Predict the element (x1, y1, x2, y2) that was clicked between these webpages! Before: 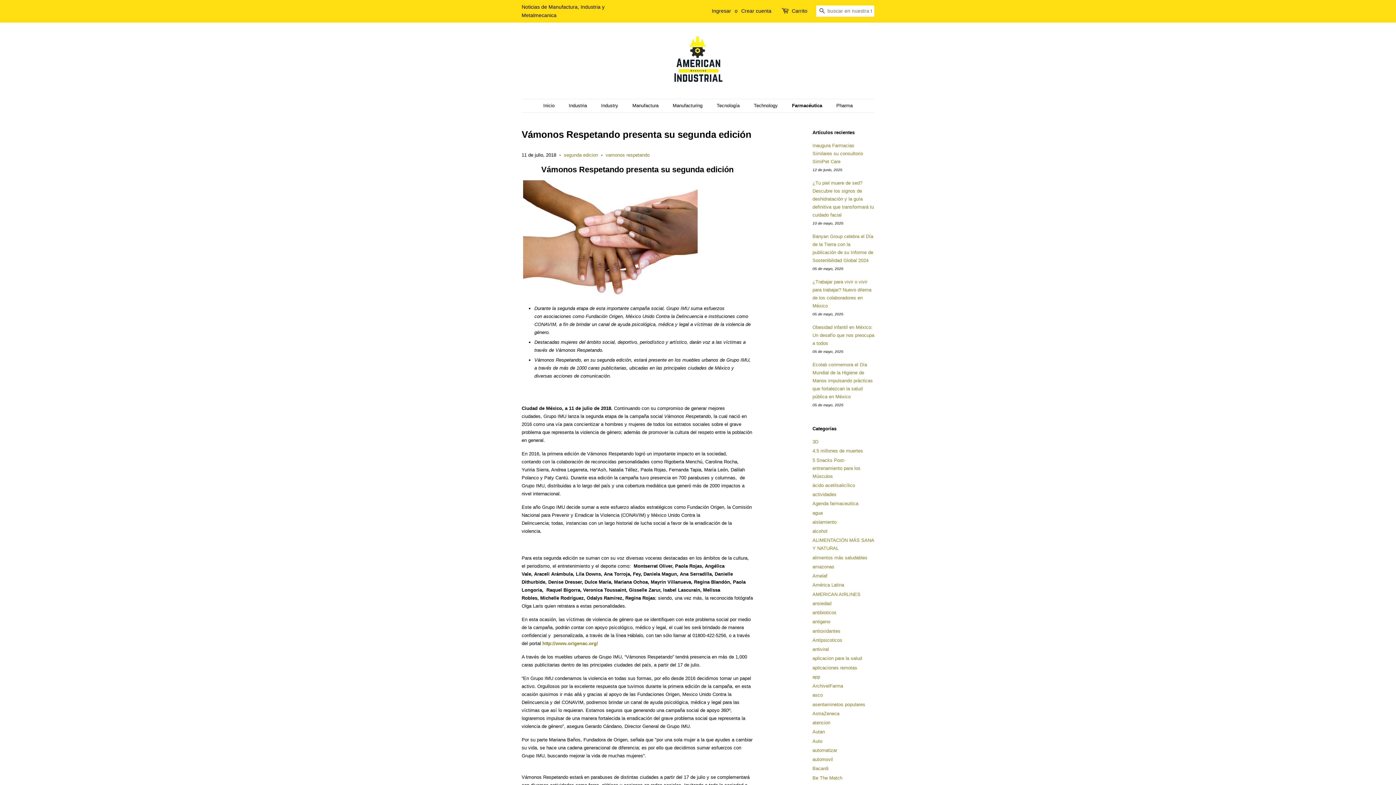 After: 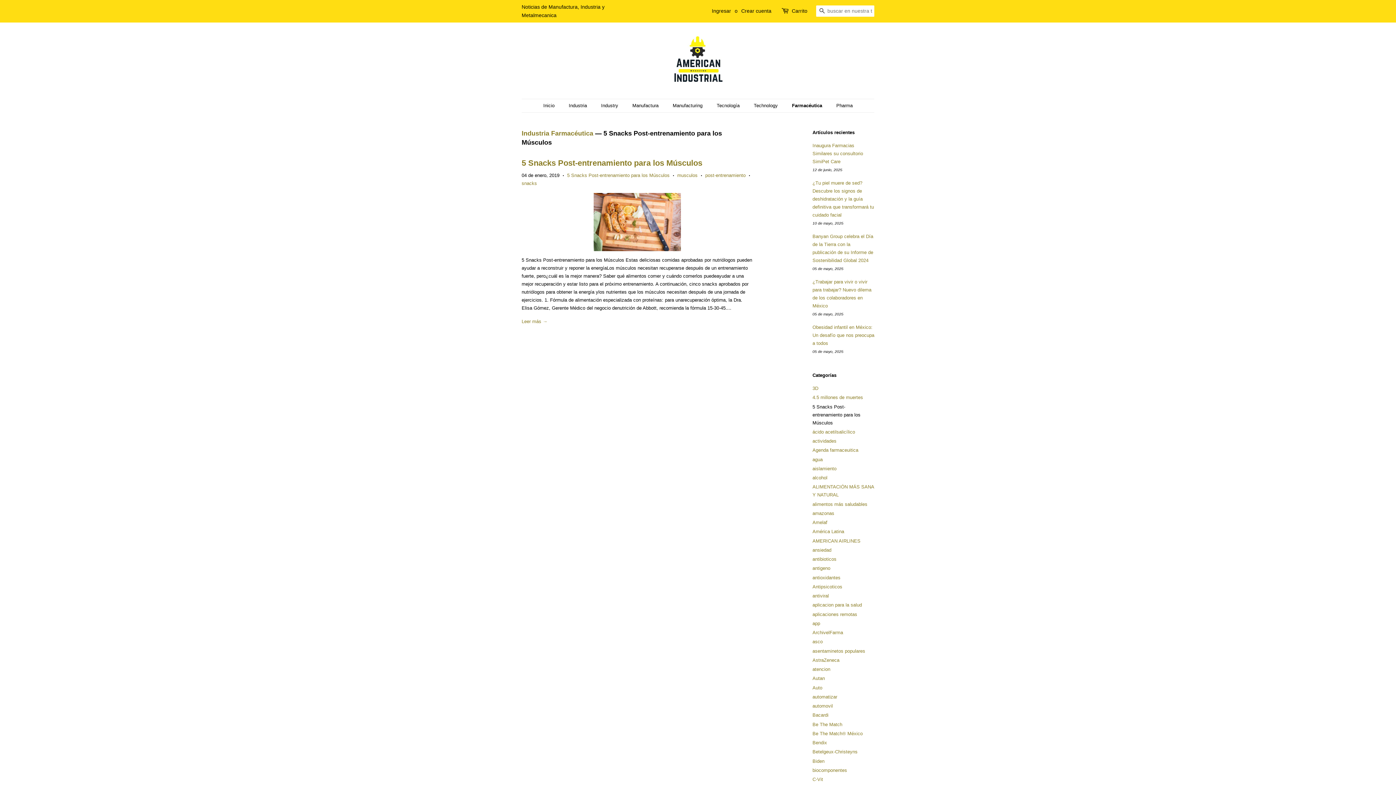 Action: label: 5 Snacks Post-entrenamiento para los Músculos bbox: (812, 457, 860, 479)